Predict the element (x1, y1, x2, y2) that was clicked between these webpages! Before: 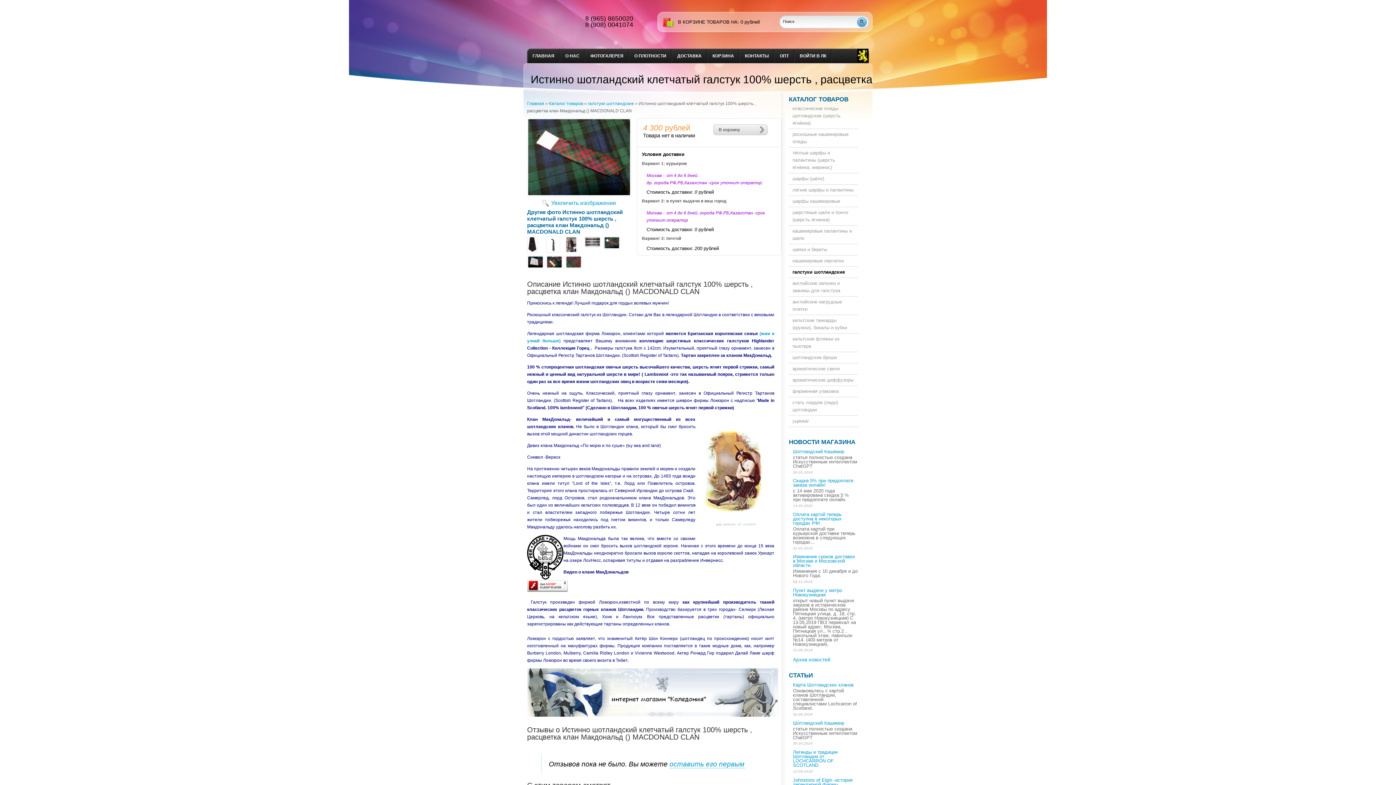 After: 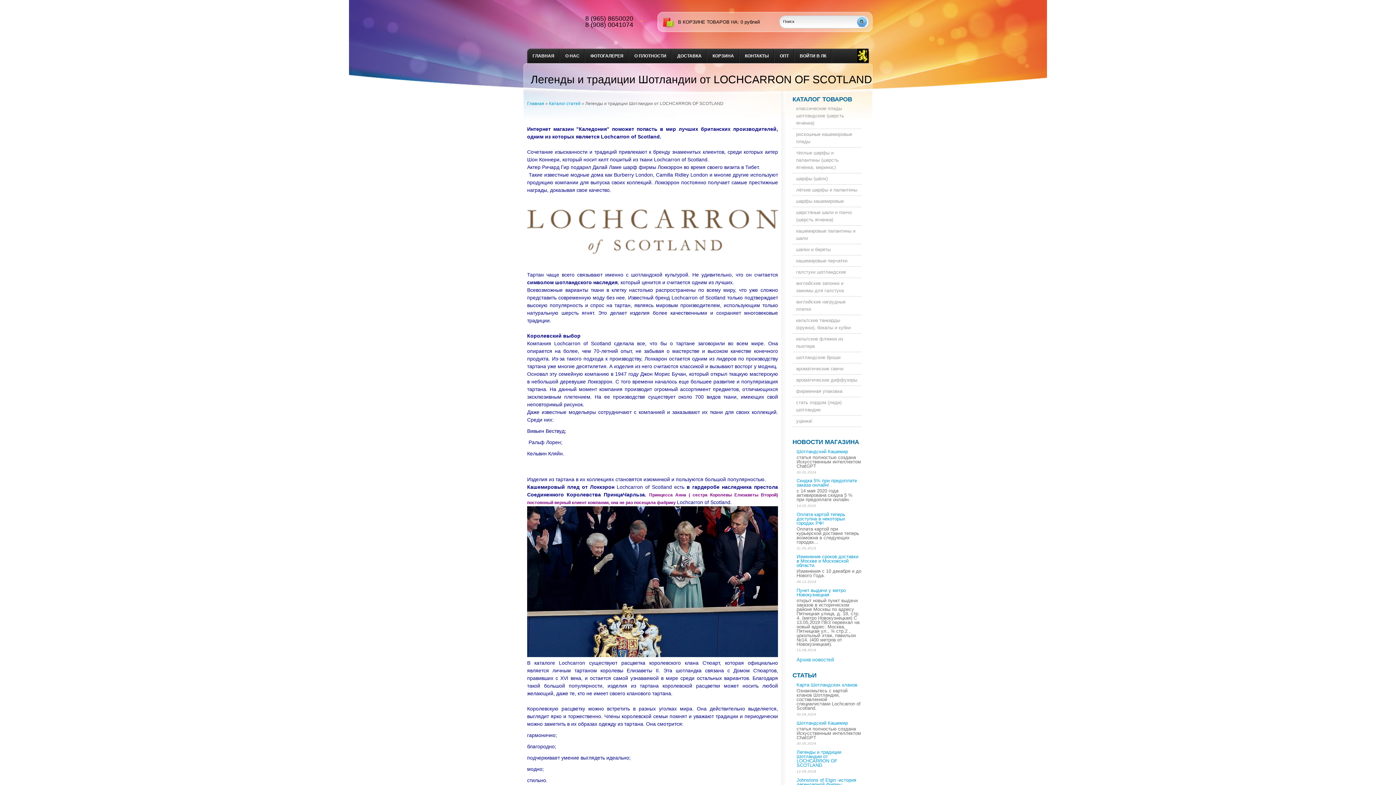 Action: bbox: (793, 749, 837, 768) label: Легенды и традиции Шотландии от LOCHCARRON OF SCOTLAND